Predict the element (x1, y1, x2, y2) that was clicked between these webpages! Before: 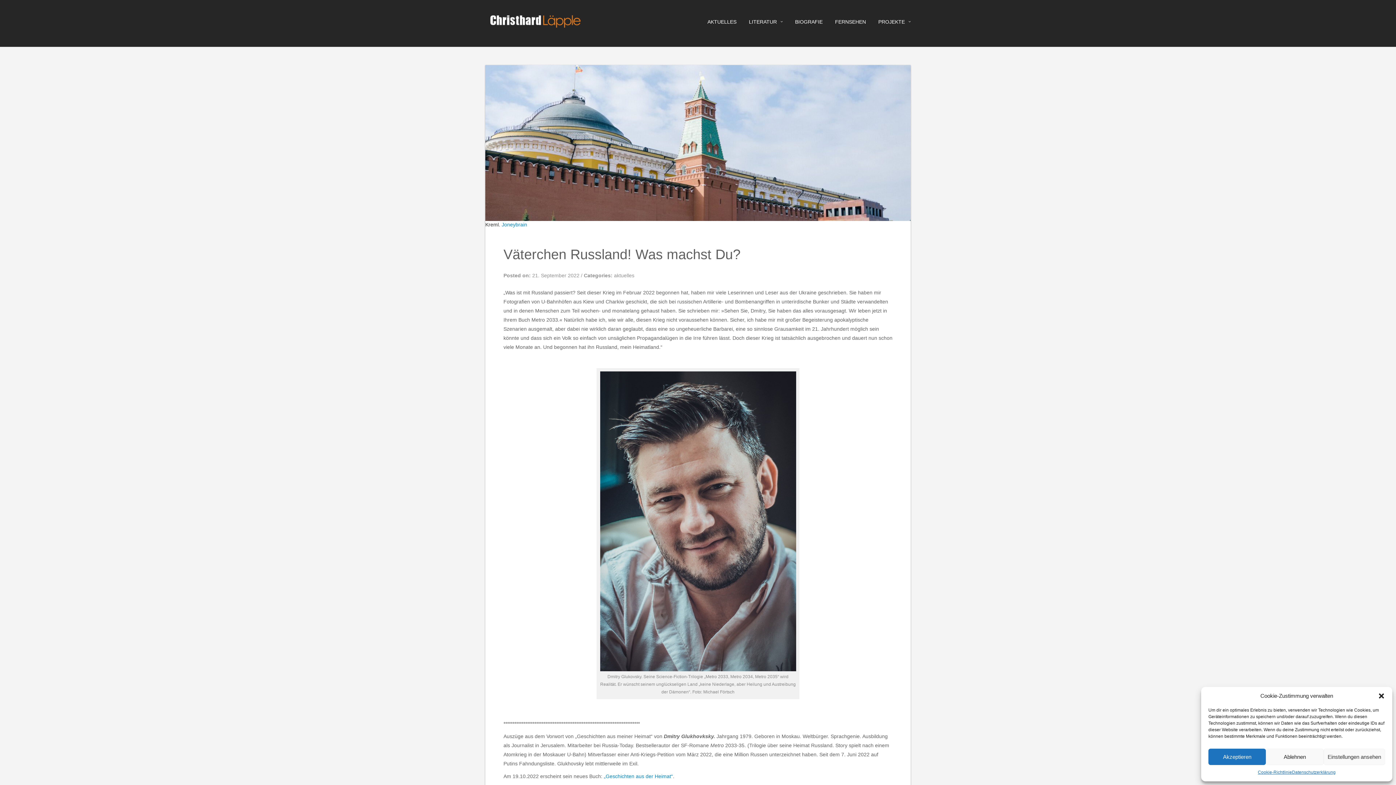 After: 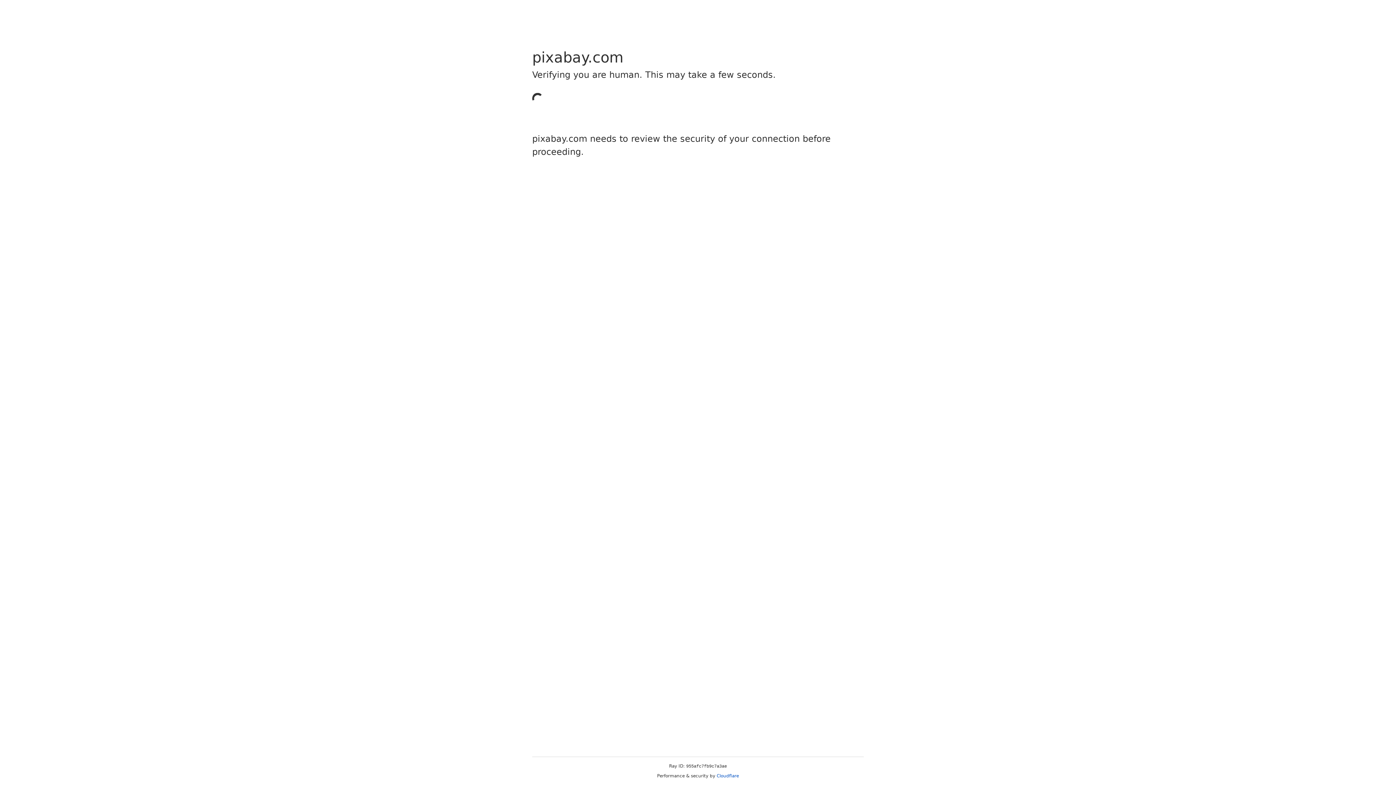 Action: bbox: (501, 221, 527, 227) label: Joneybrain